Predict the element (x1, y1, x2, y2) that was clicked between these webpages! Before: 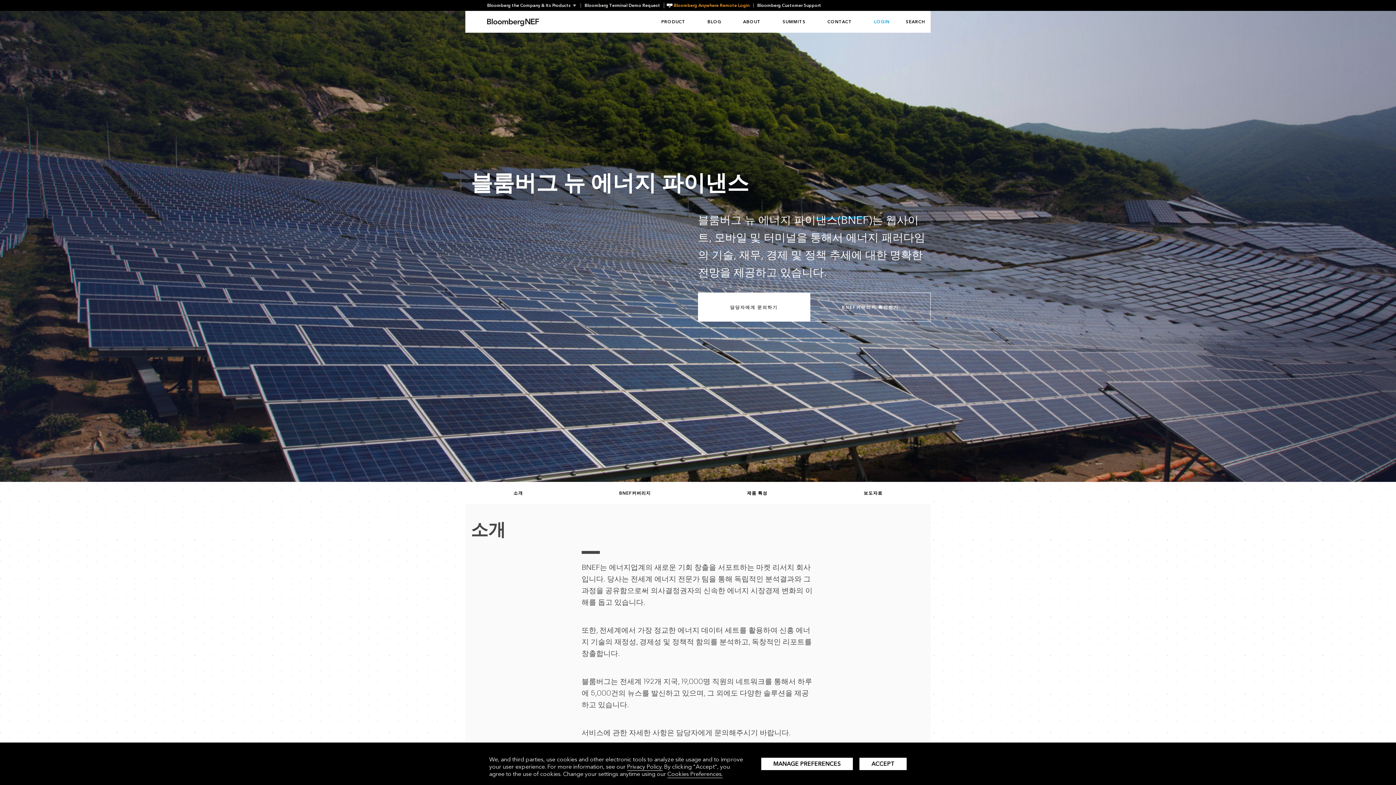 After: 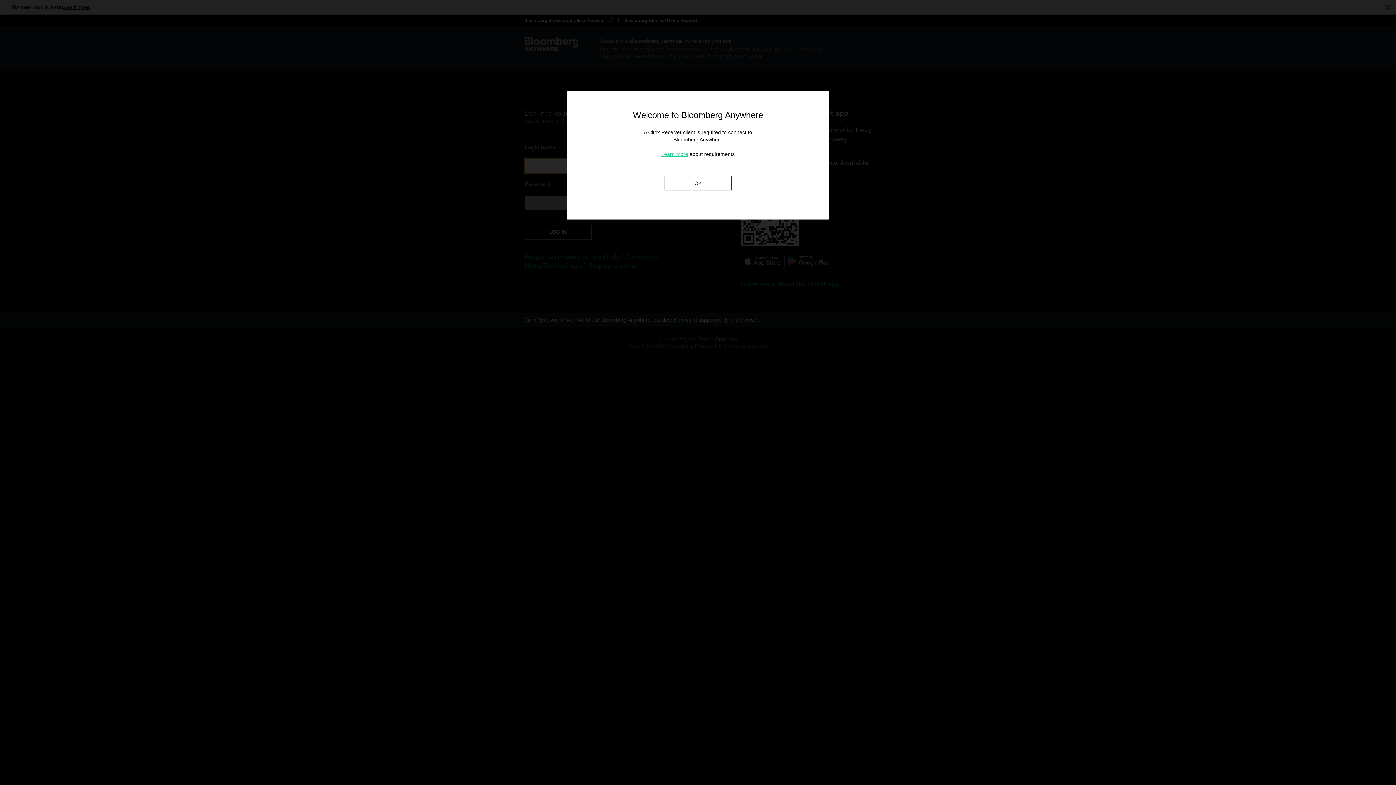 Action: label: Bloomberg Anywhere Remote Login bbox: (664, 2, 753, 8)